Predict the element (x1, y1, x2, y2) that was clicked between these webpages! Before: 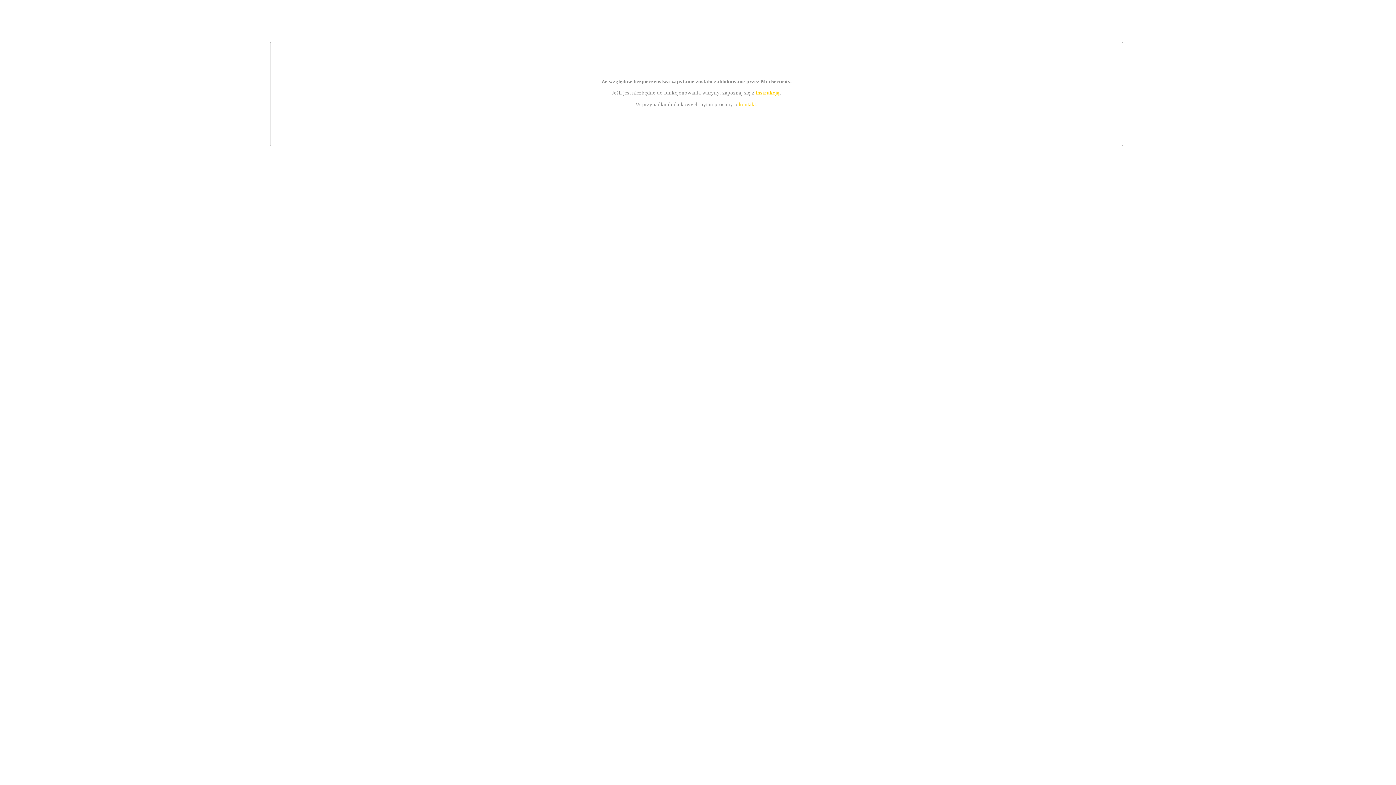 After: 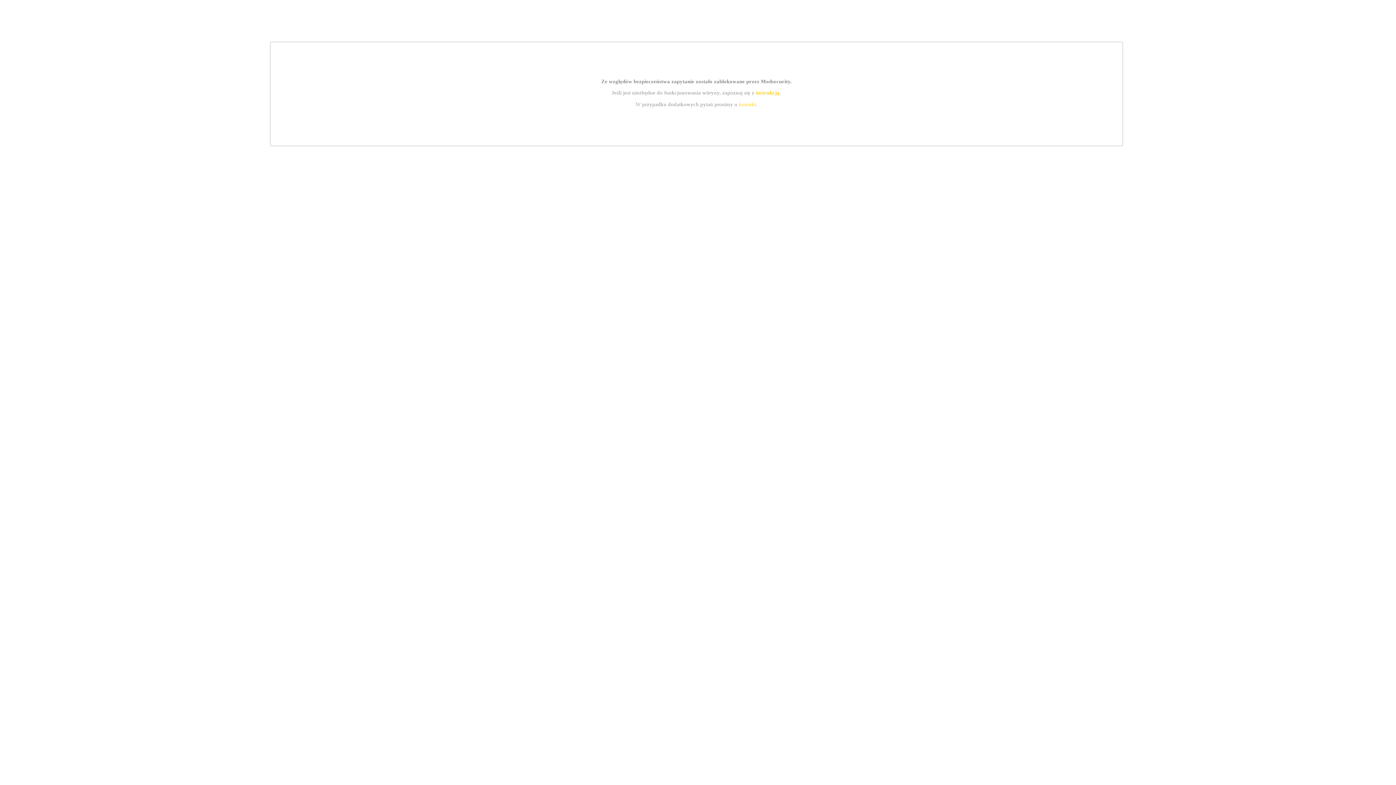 Action: bbox: (755, 89, 779, 95) label: instrukcją